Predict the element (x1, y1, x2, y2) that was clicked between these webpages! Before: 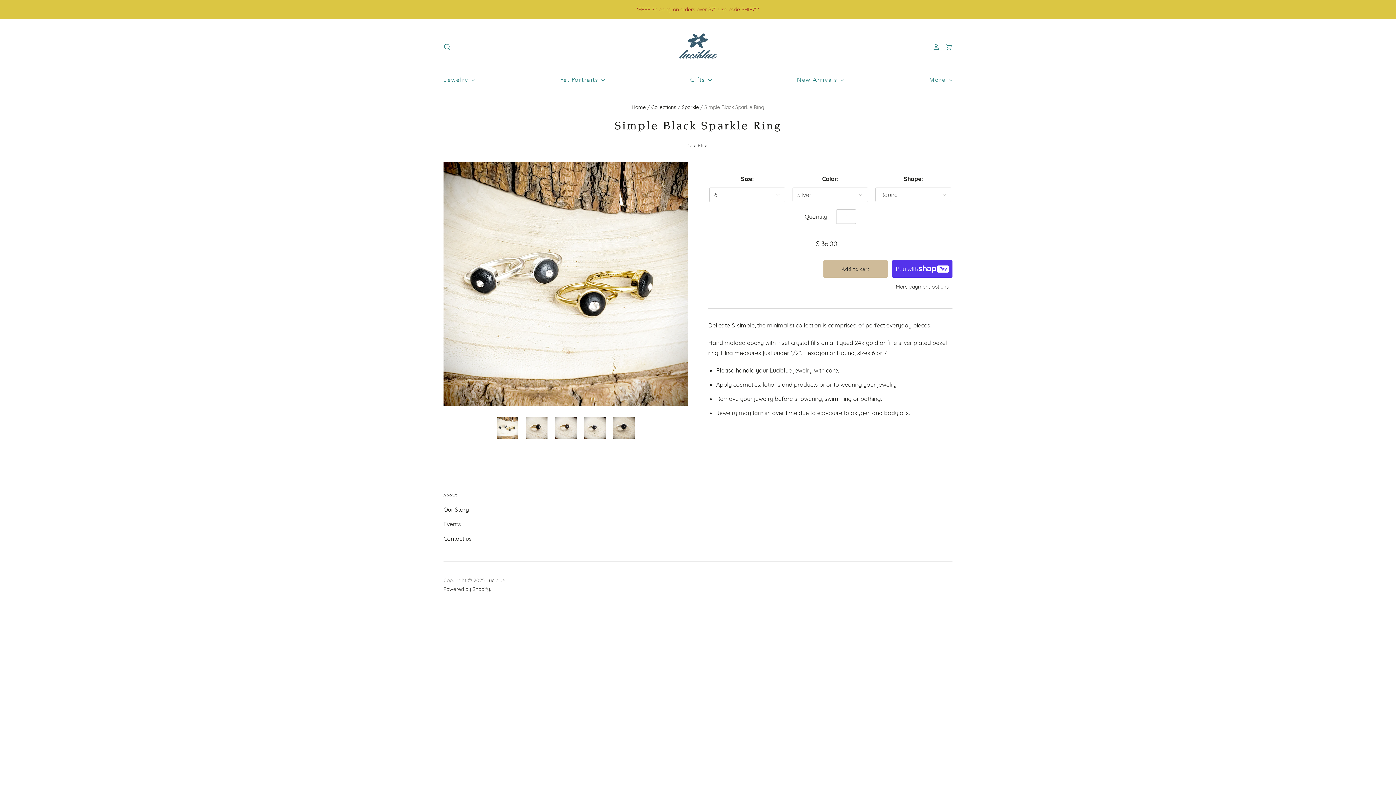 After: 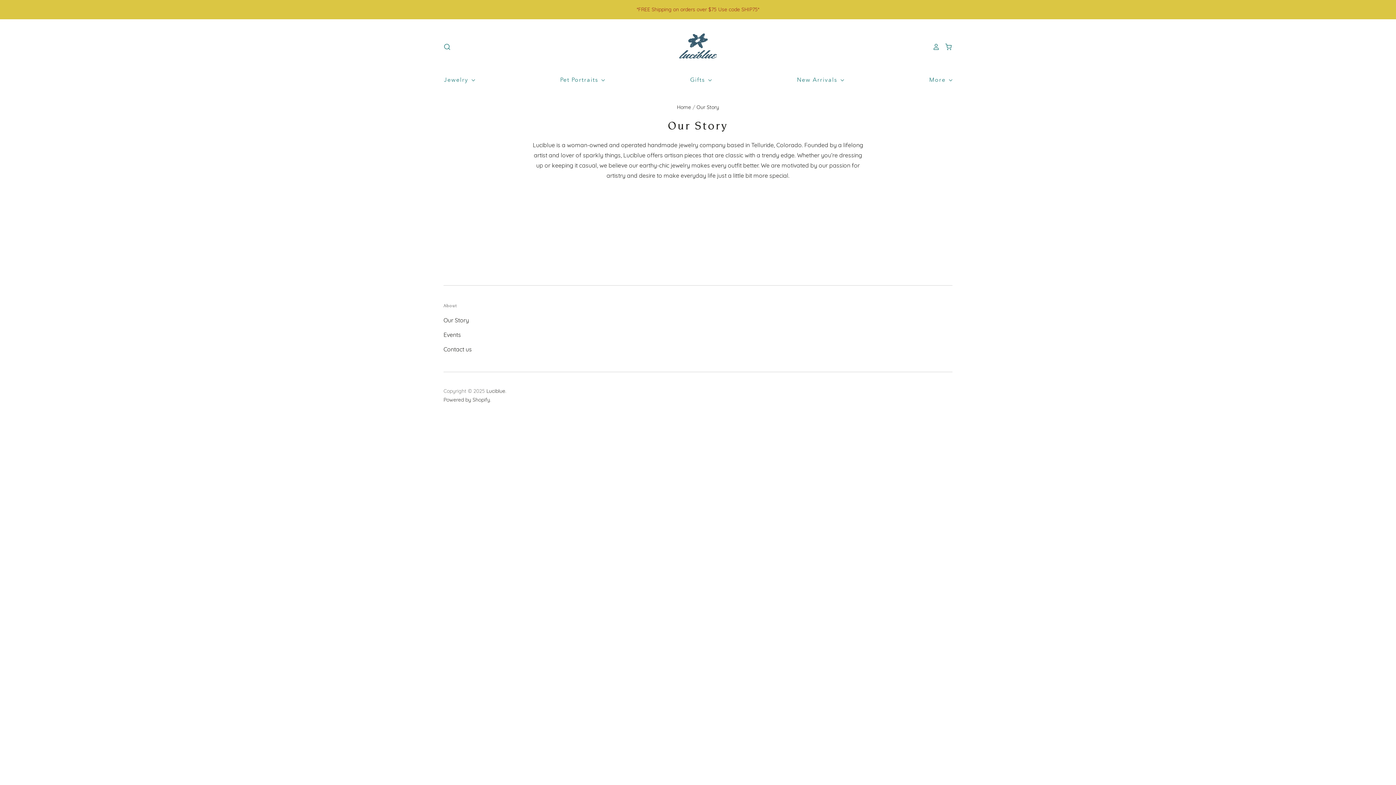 Action: label: More  bbox: (921, 74, 954, 85)